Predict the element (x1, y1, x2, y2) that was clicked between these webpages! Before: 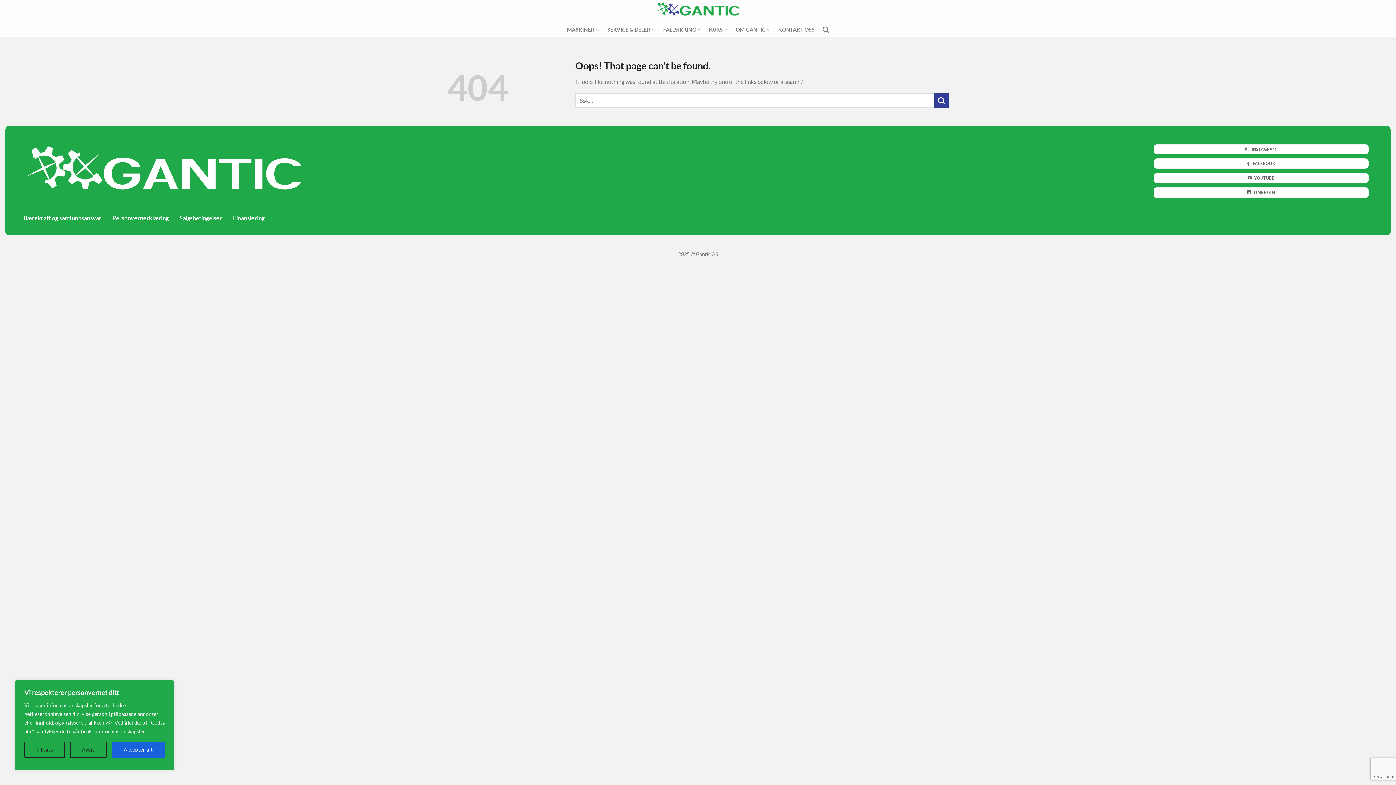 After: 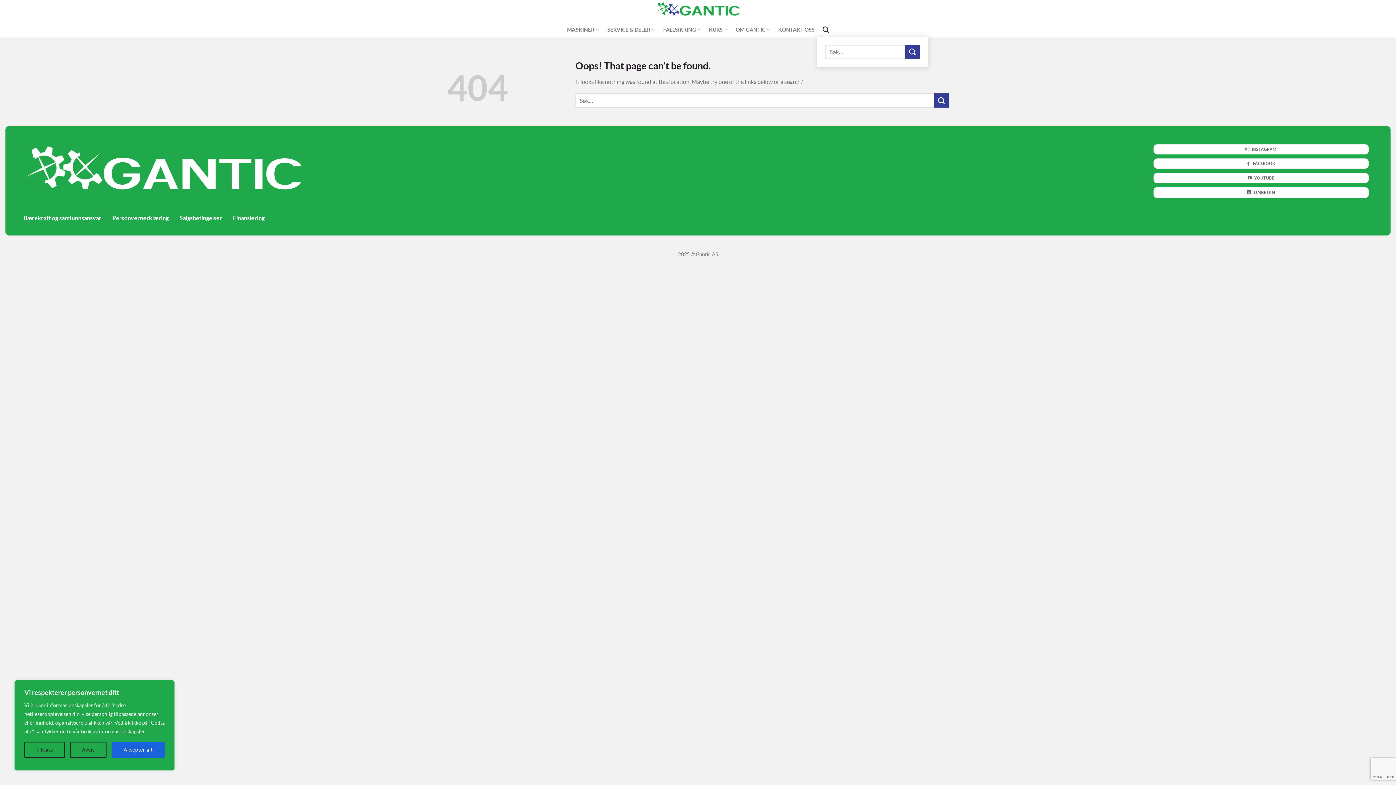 Action: label: Søk bbox: (822, 22, 829, 36)